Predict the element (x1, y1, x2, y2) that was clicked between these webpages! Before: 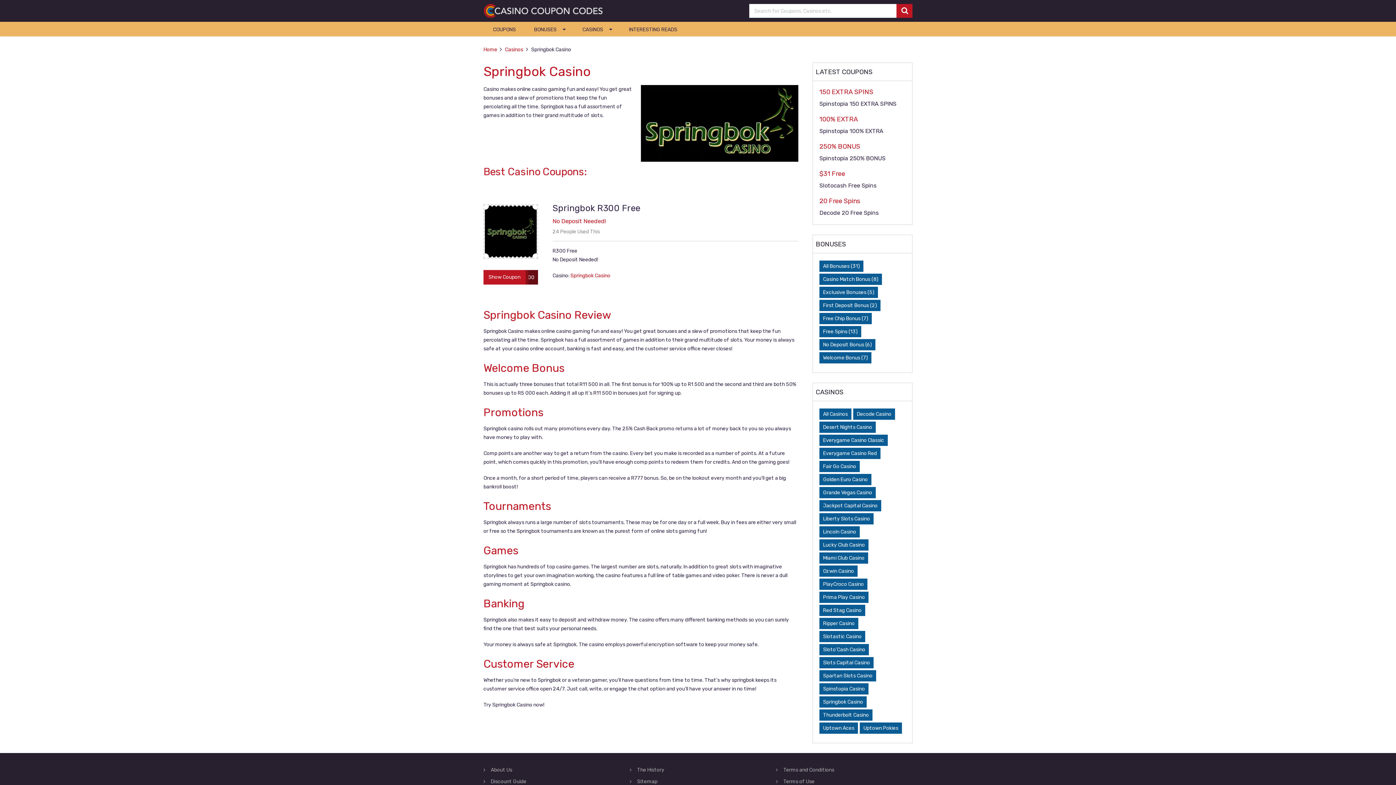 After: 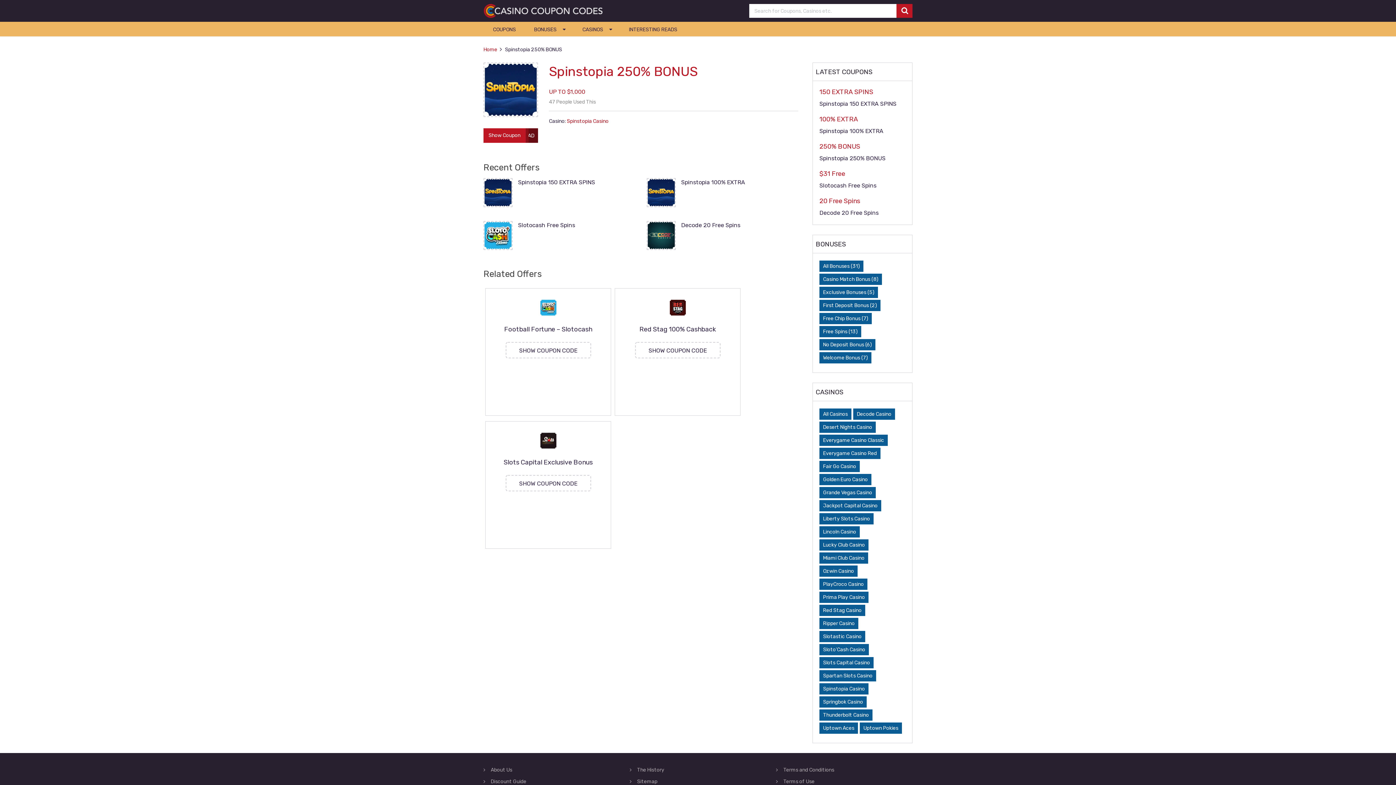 Action: label: Spinstopia 250% BONUS bbox: (819, 154, 905, 162)